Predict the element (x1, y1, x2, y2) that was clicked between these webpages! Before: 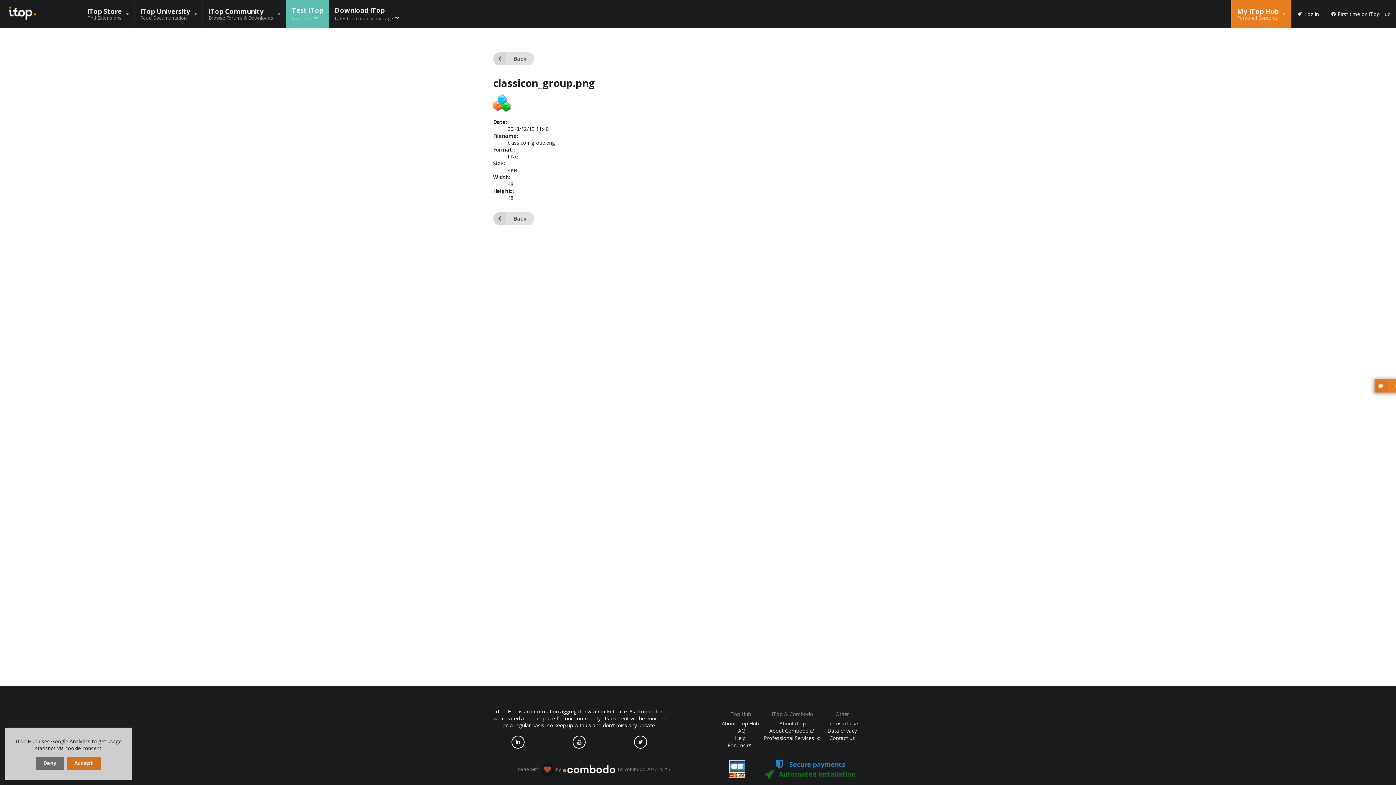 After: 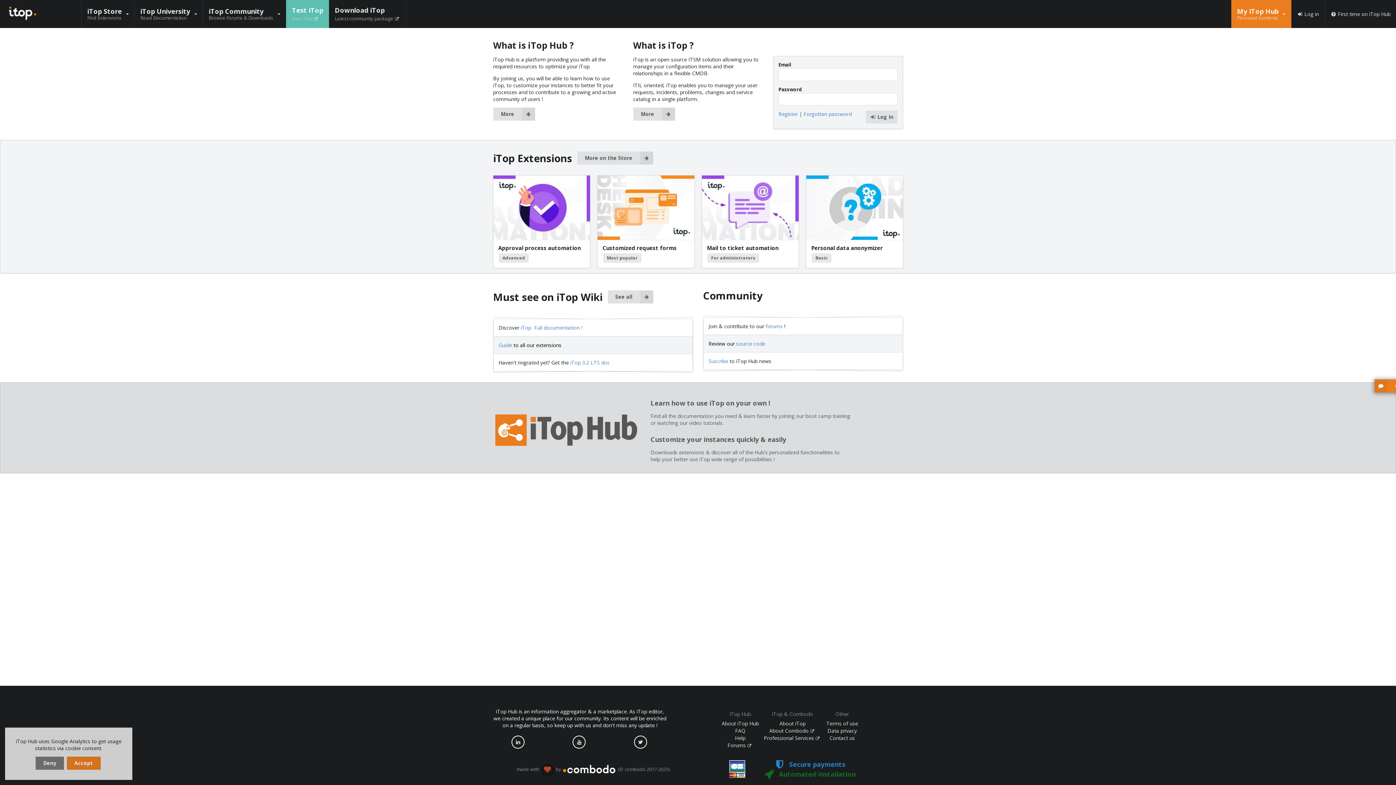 Action: bbox: (0, 5, 81, 22)